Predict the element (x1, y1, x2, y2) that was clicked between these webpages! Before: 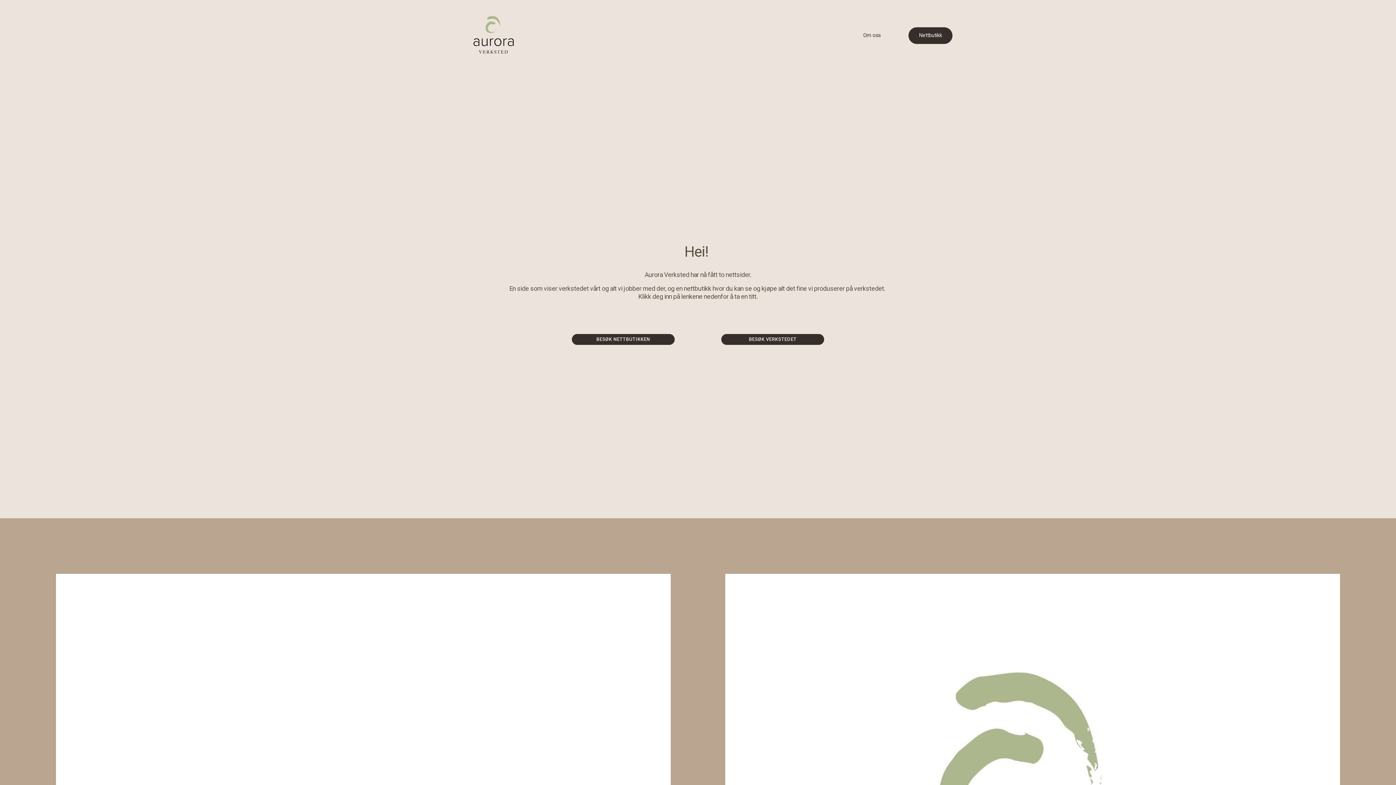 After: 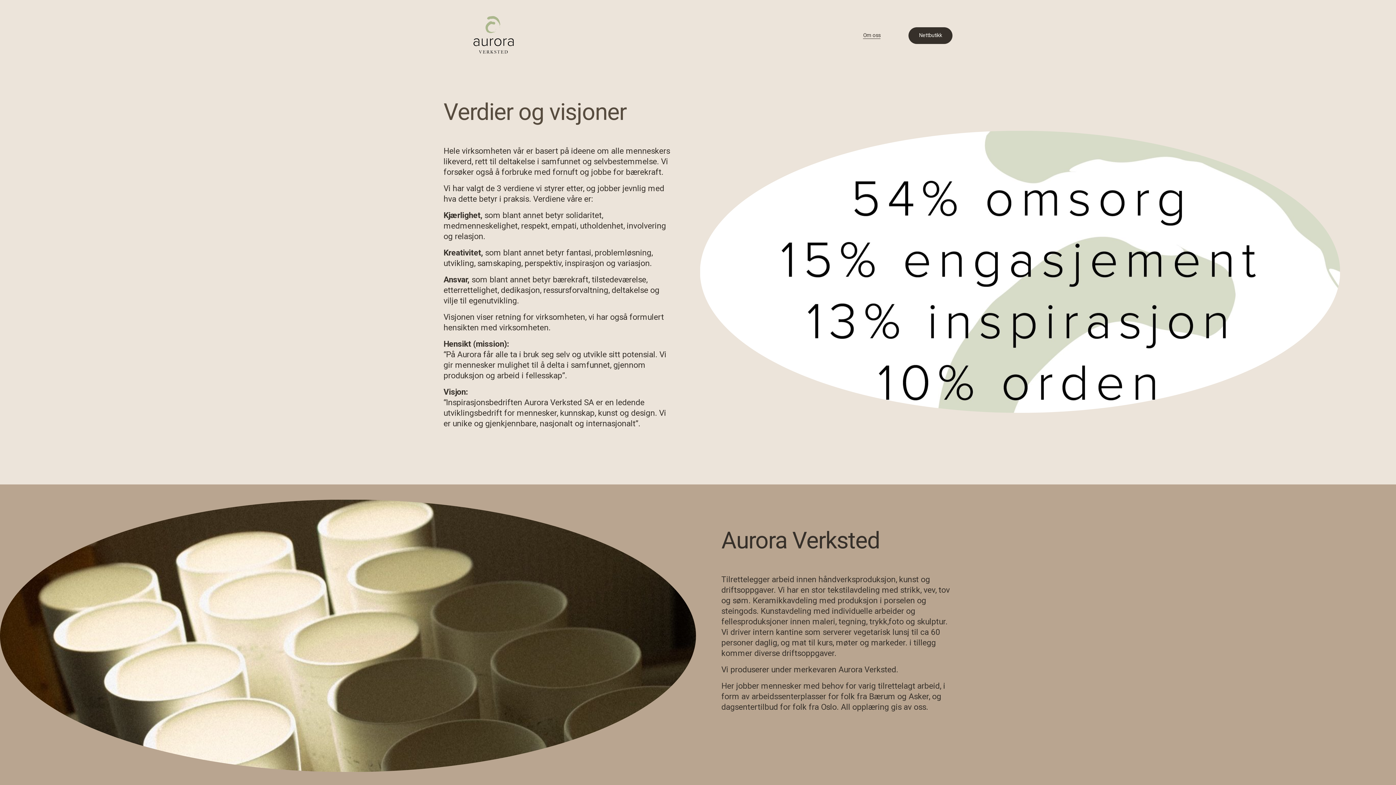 Action: label: Om oss bbox: (863, 31, 880, 39)